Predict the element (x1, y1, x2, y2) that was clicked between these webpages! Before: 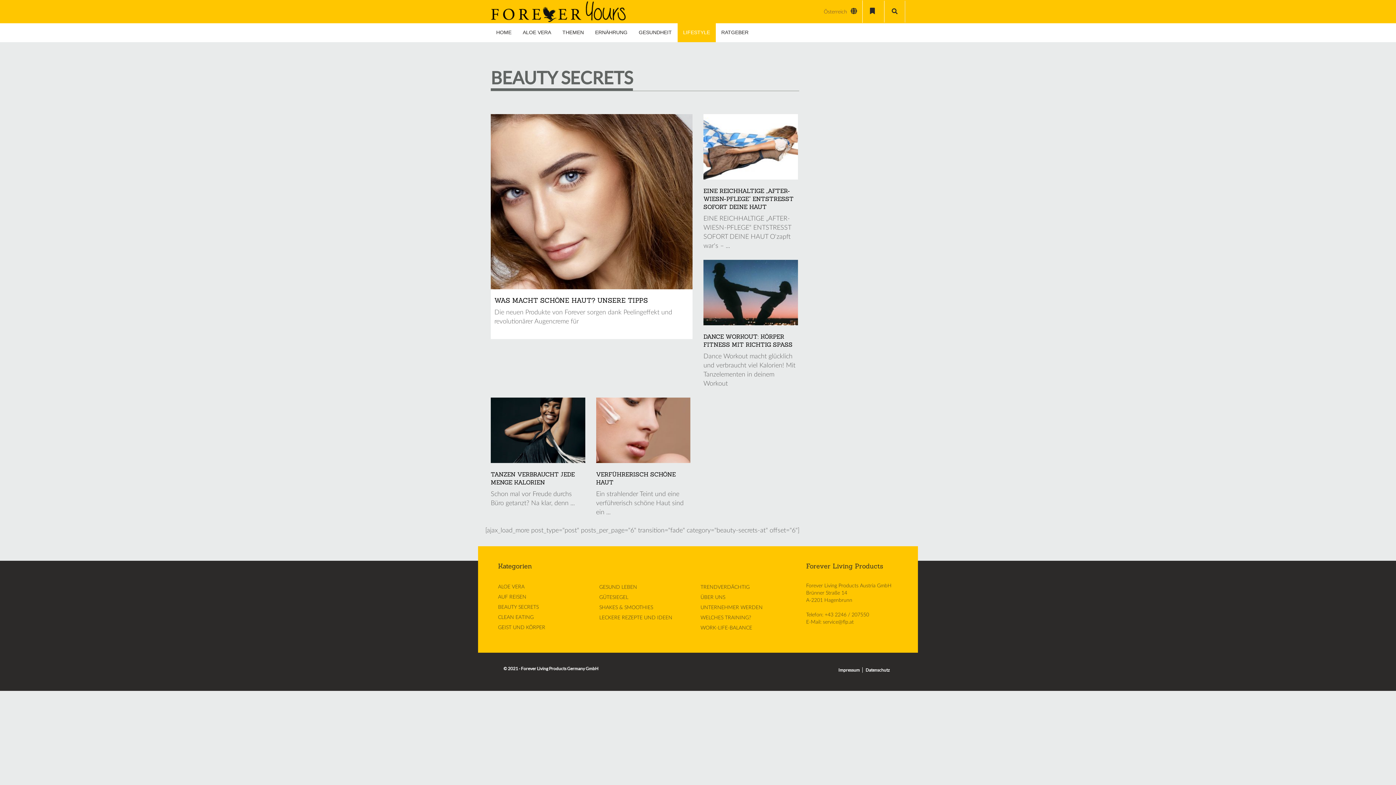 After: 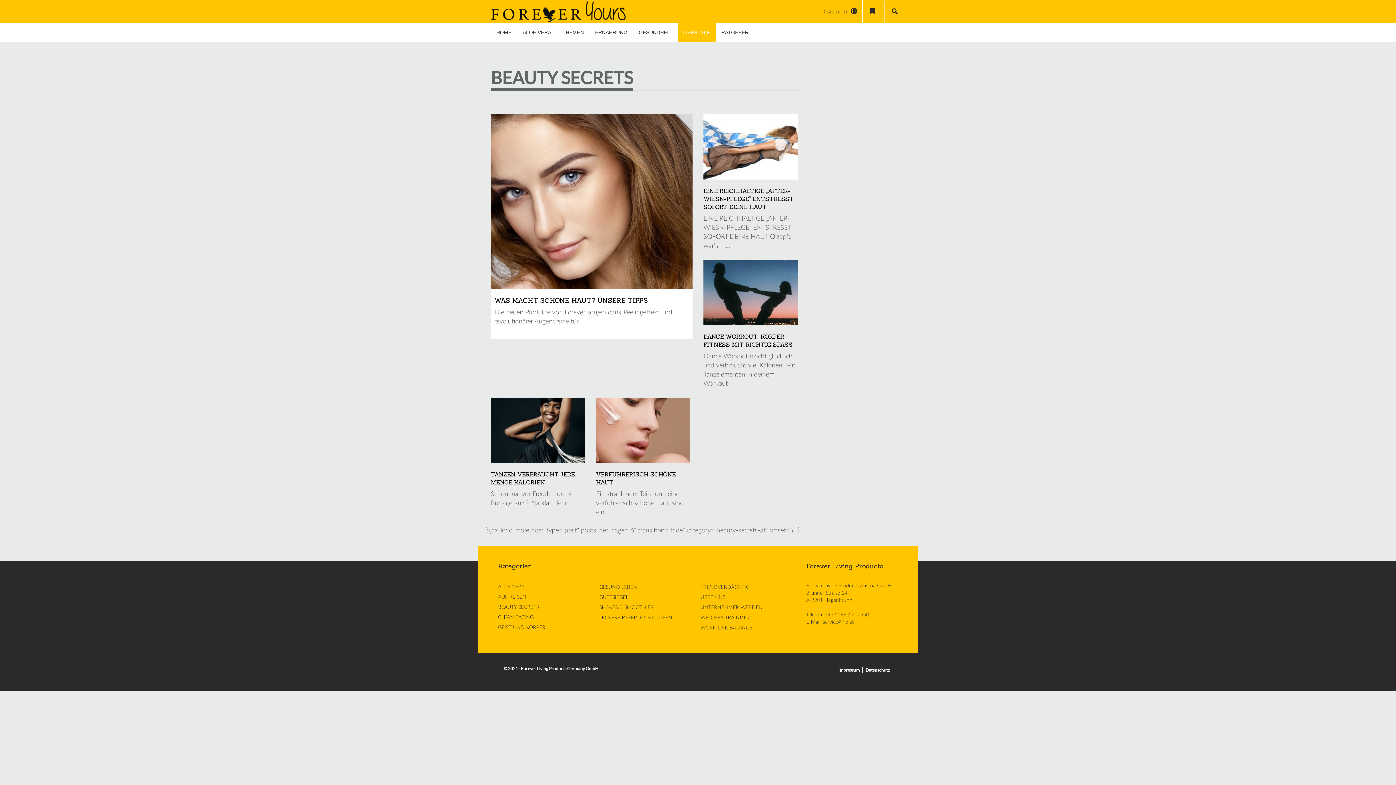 Action: label: BEAUTY SECRETS bbox: (498, 602, 538, 612)